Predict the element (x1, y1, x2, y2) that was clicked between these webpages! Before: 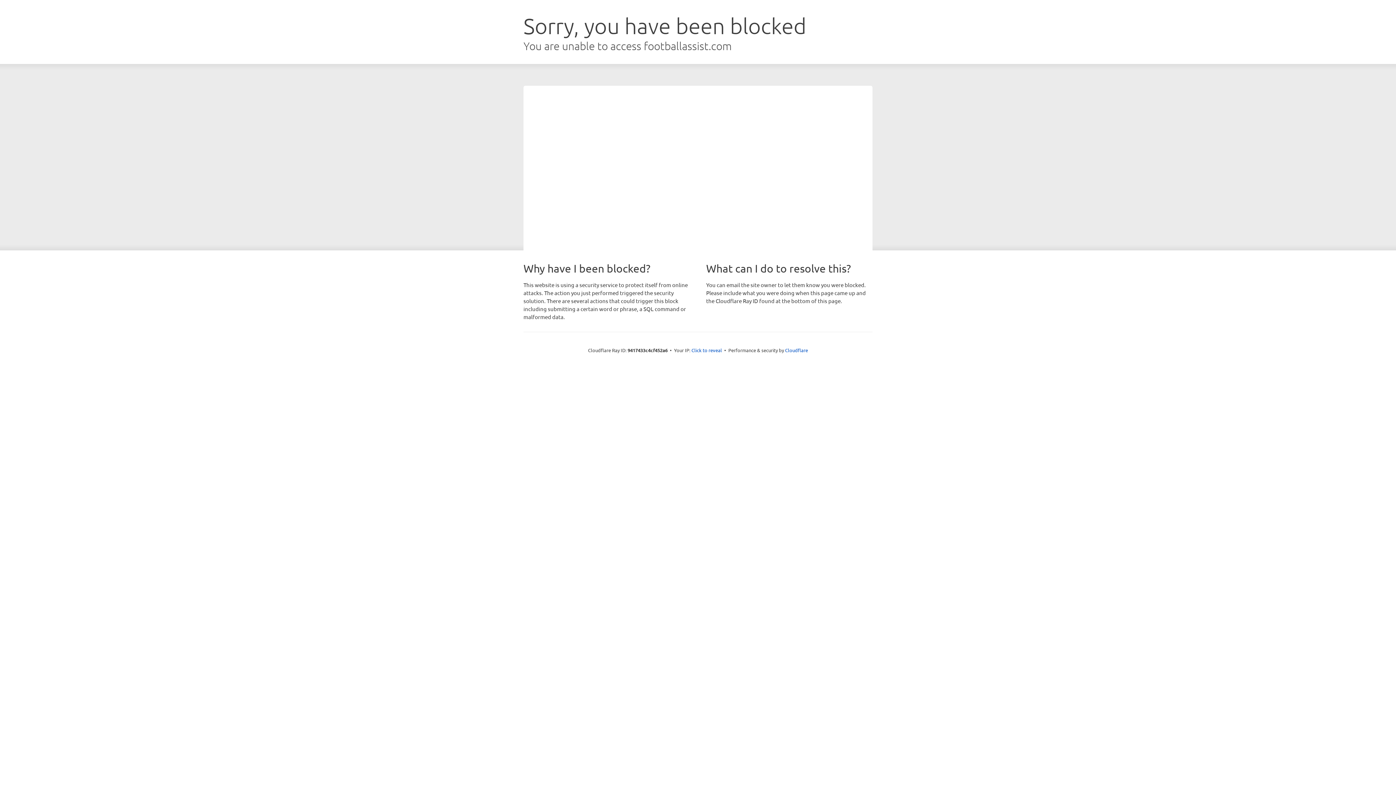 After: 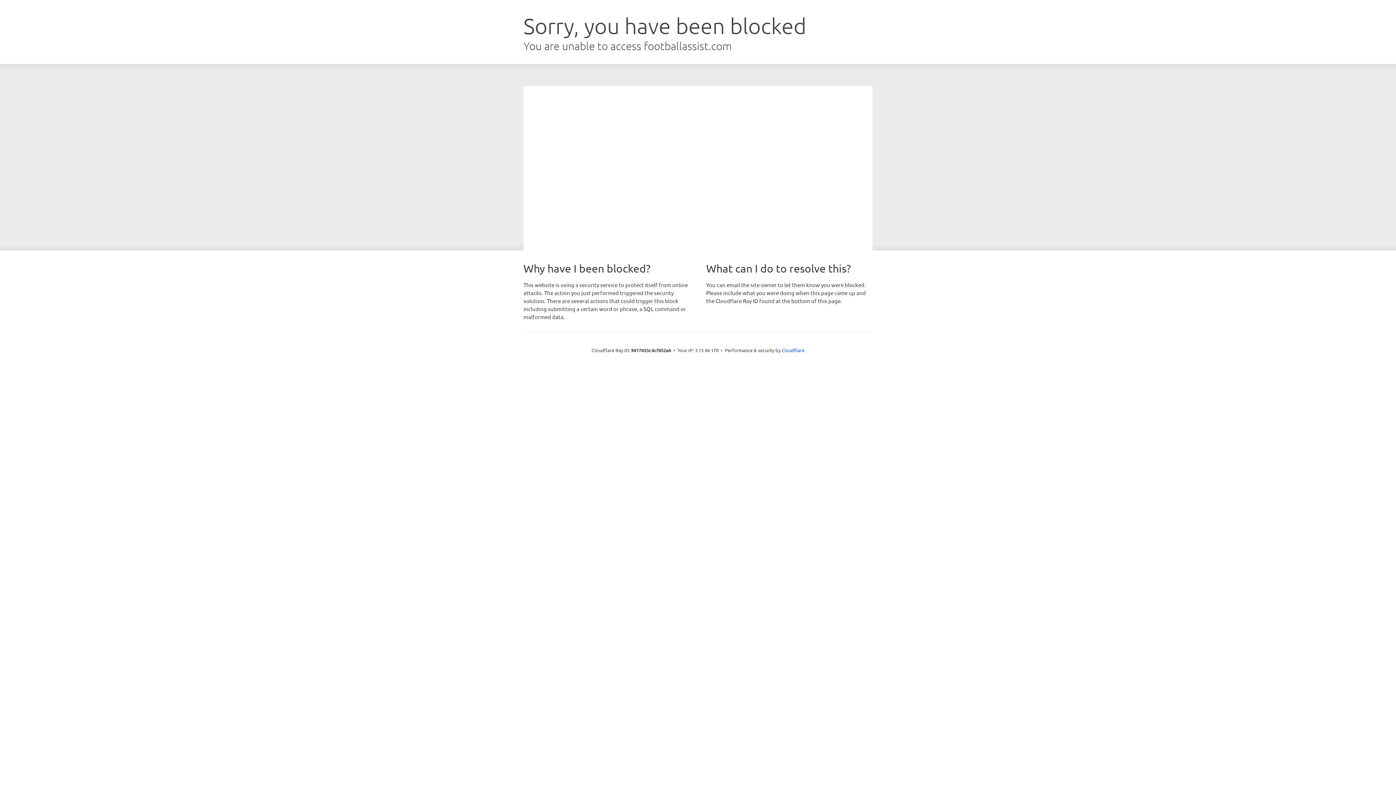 Action: bbox: (691, 346, 722, 353) label: Click to reveal